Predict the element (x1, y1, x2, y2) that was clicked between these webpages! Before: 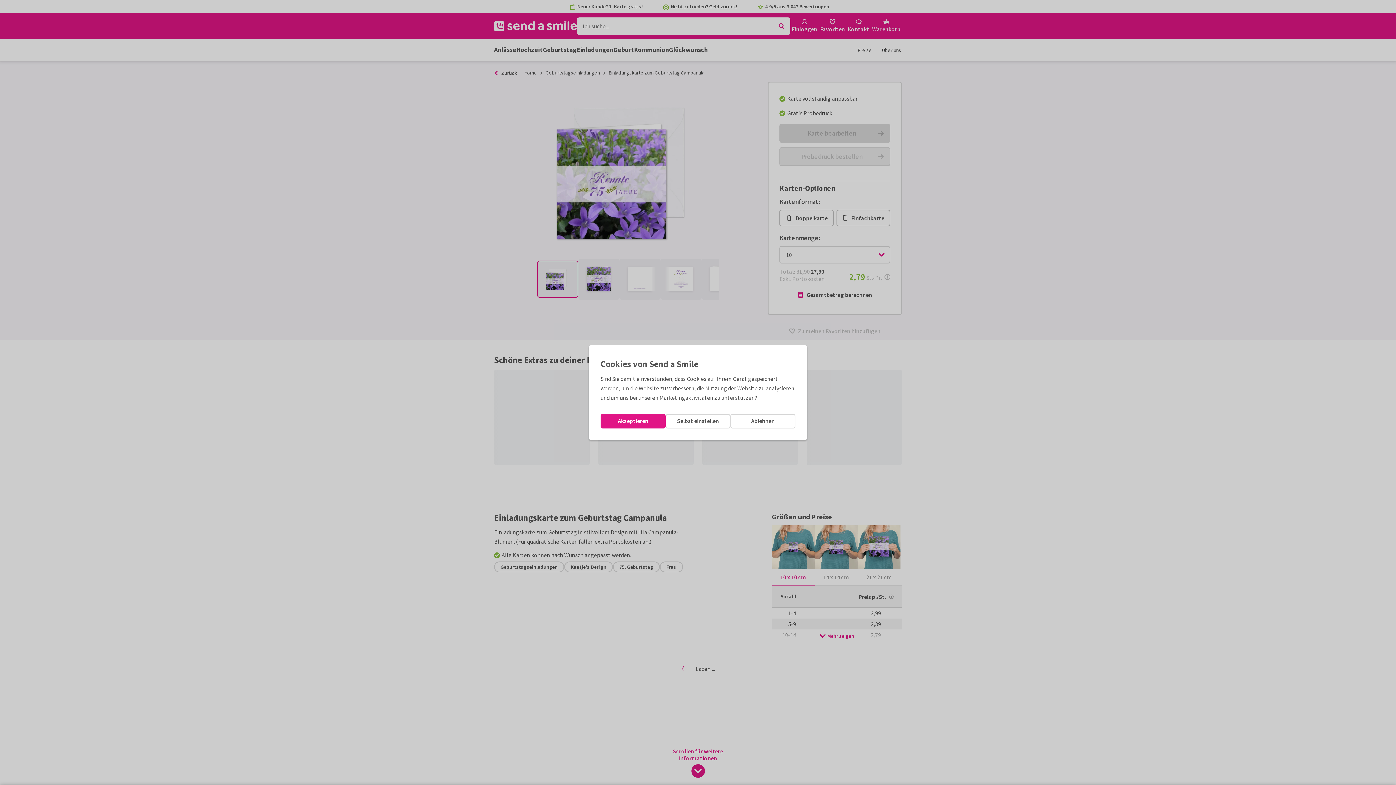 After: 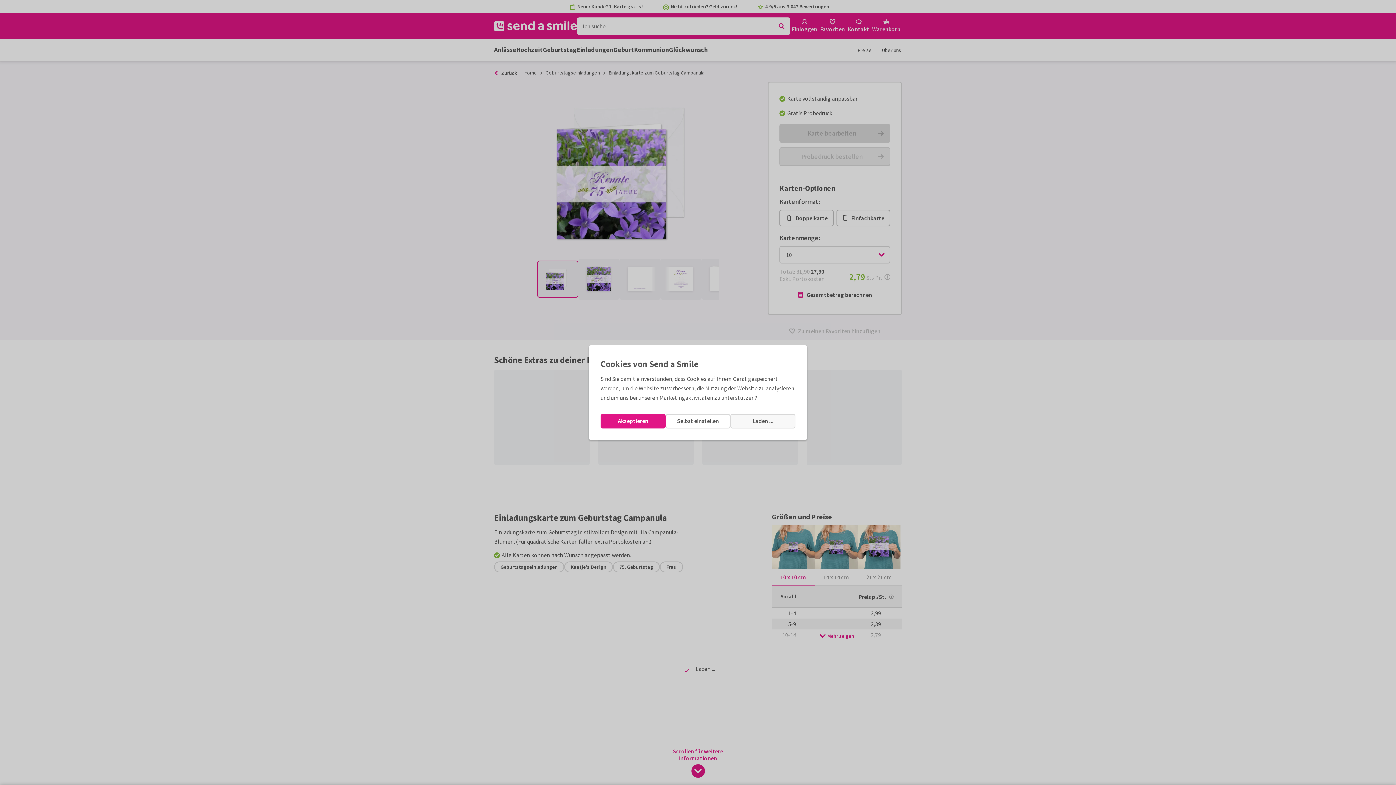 Action: bbox: (730, 414, 795, 428) label: Ablehnen